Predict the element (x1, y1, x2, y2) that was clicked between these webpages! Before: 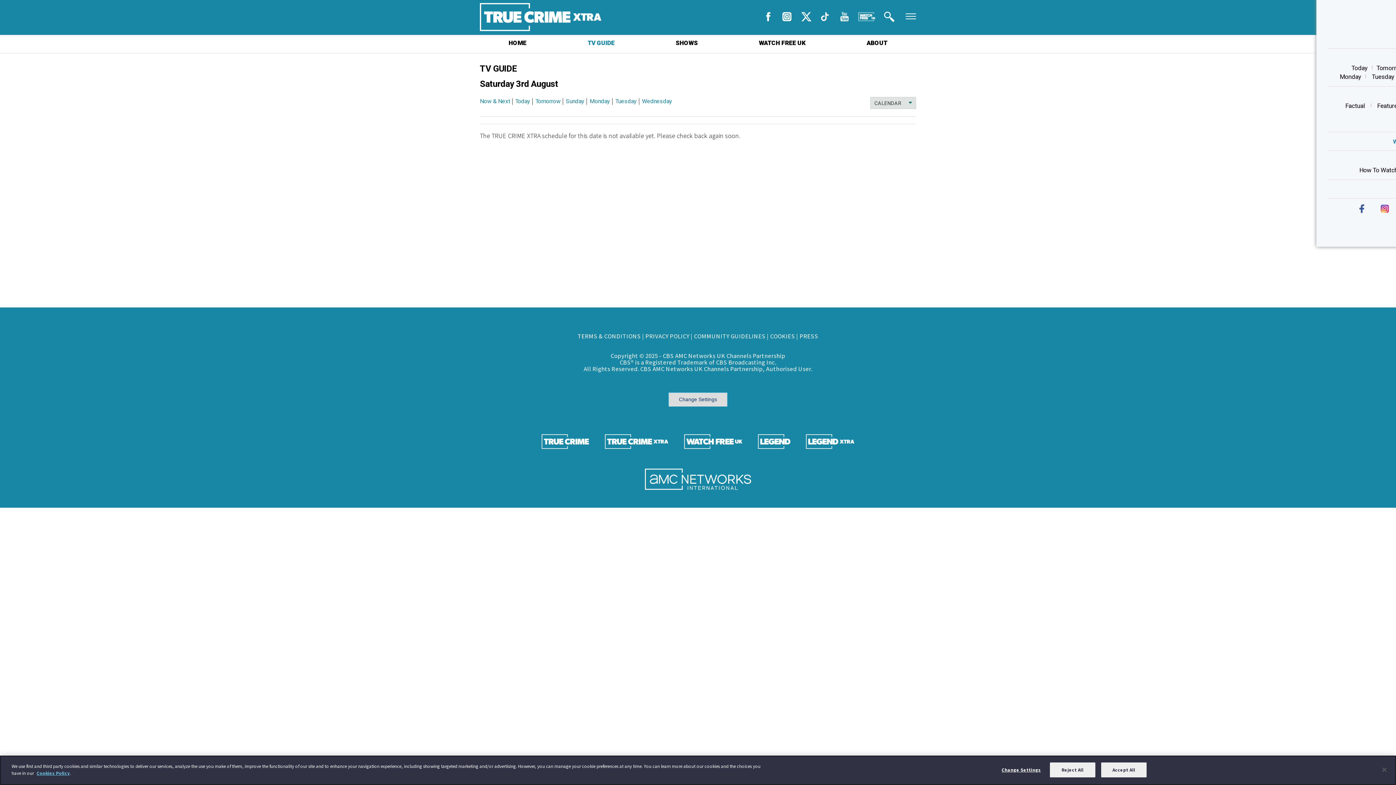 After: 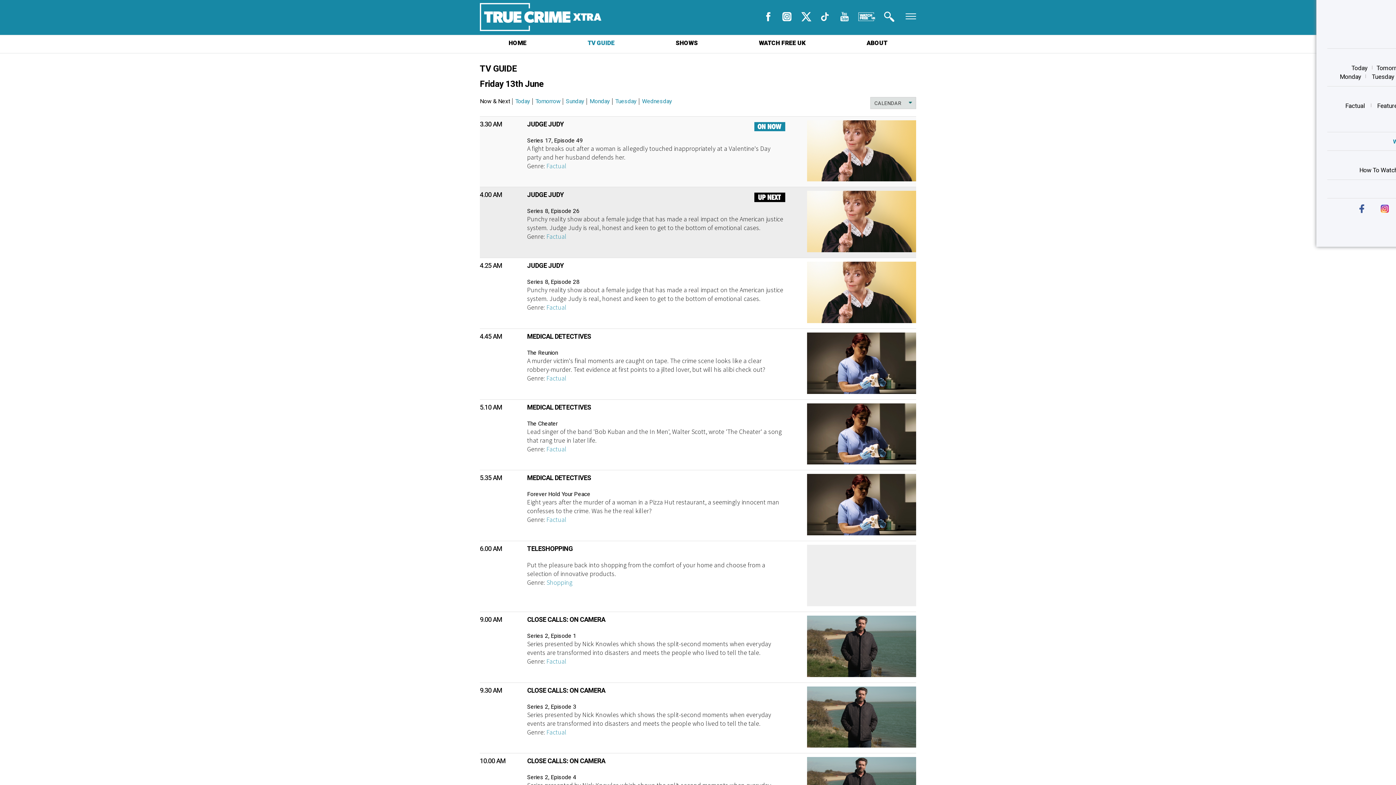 Action: bbox: (480, 96, 510, 105) label: Now & Next